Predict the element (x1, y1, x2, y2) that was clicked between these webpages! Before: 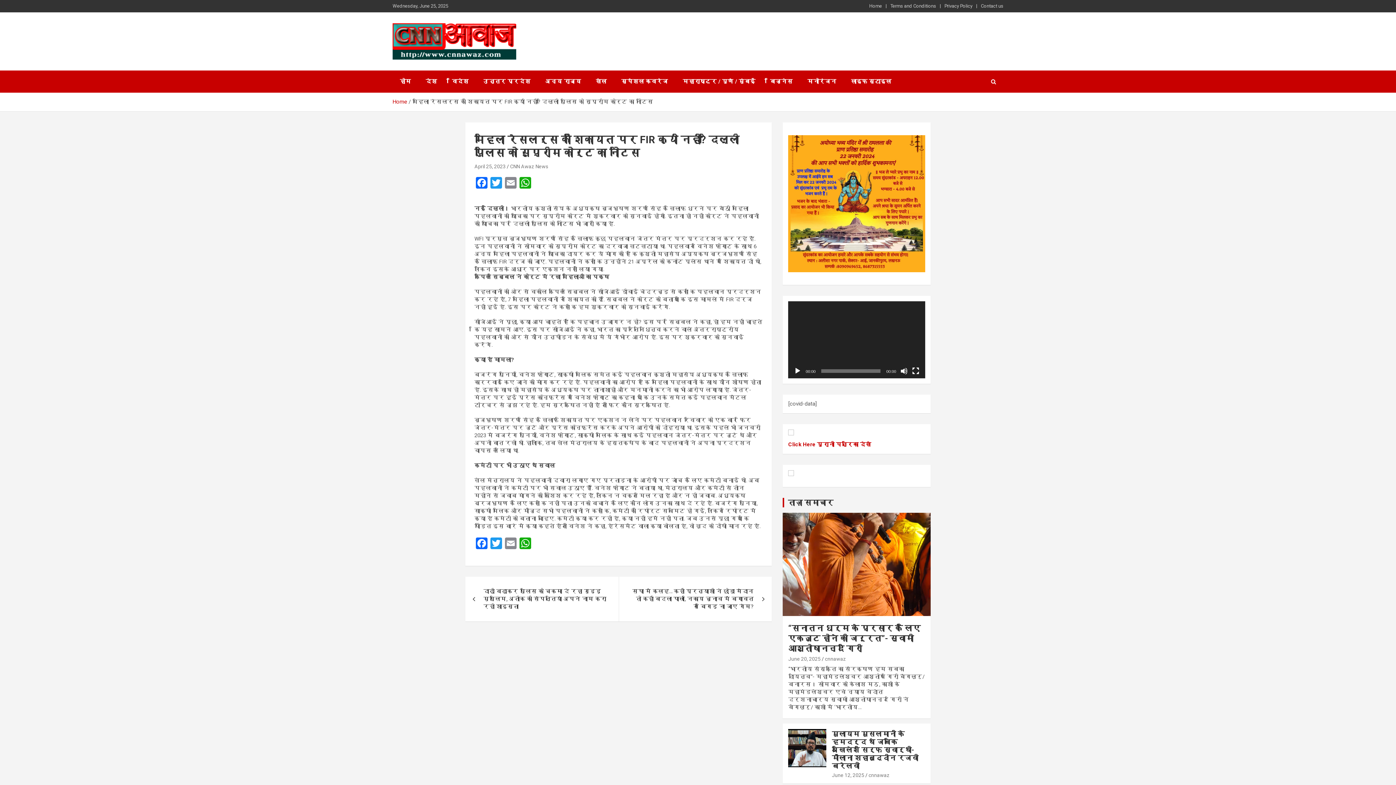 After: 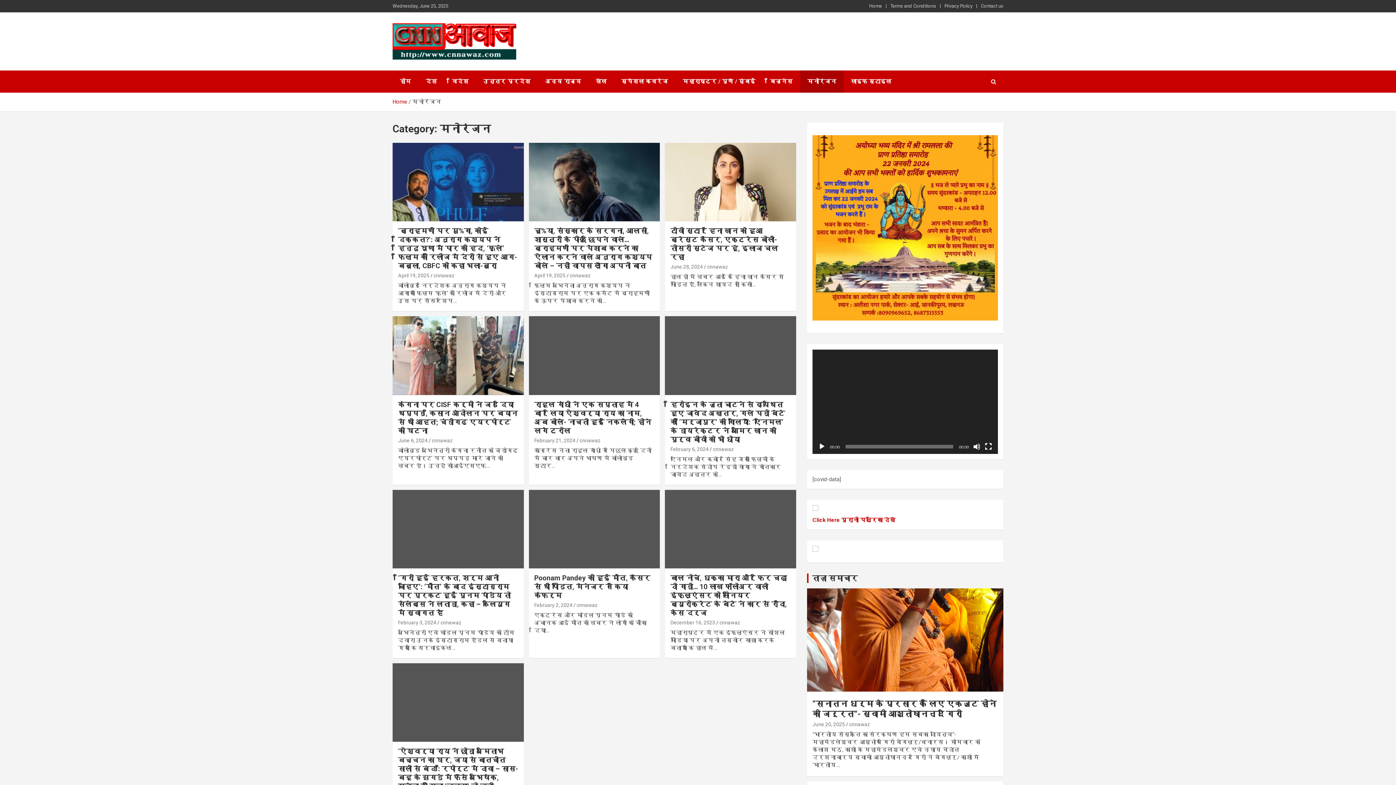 Action: label: मनोरंजन bbox: (800, 70, 844, 92)